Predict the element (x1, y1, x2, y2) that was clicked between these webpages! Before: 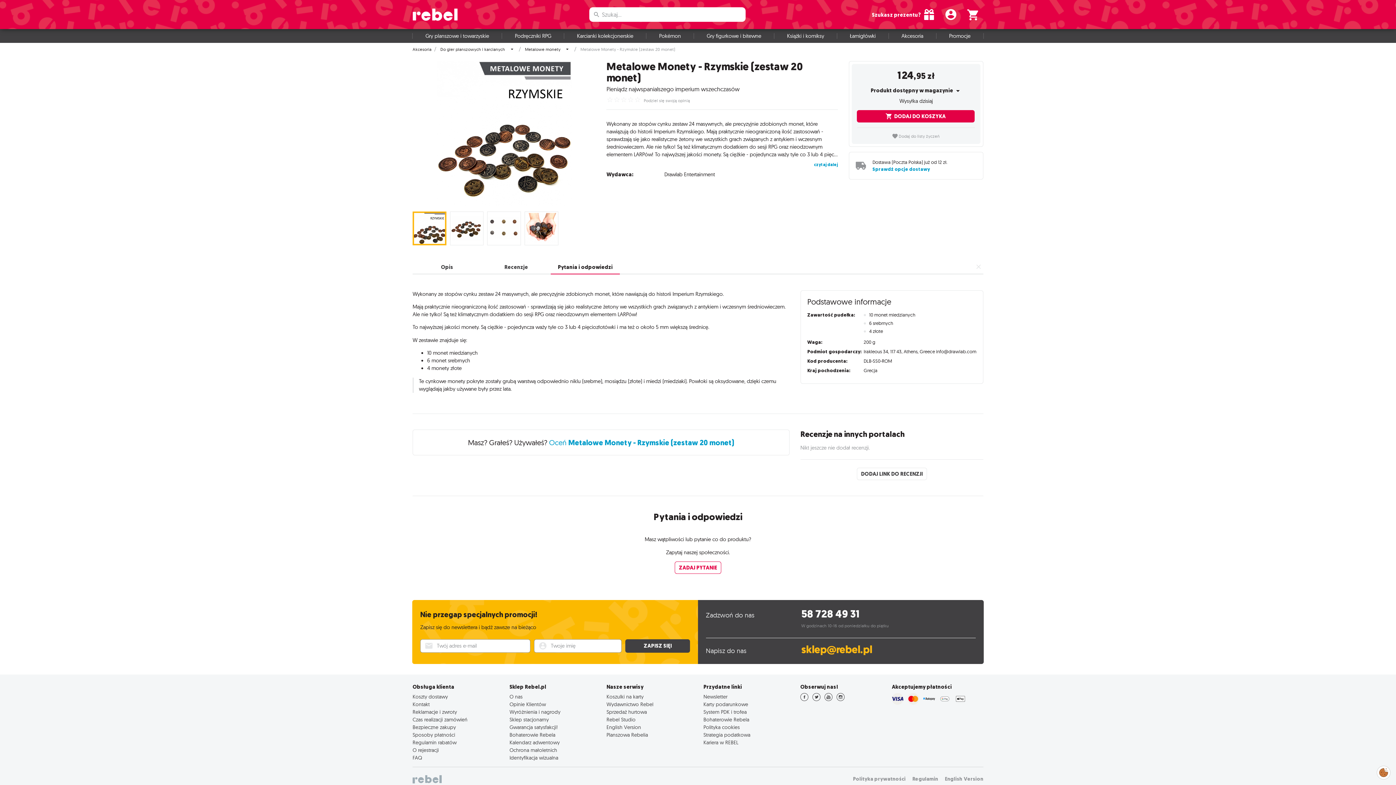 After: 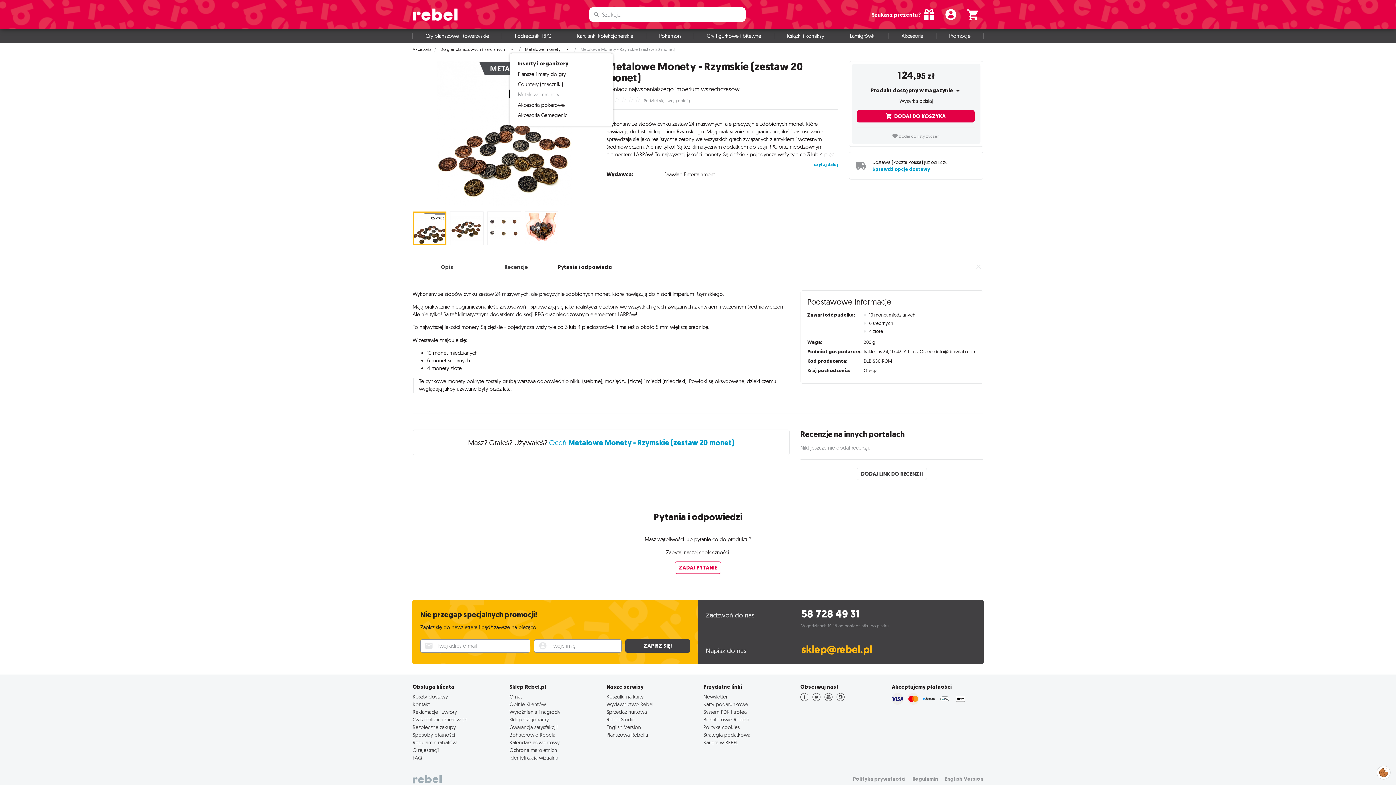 Action: bbox: (560, 46, 571, 52)